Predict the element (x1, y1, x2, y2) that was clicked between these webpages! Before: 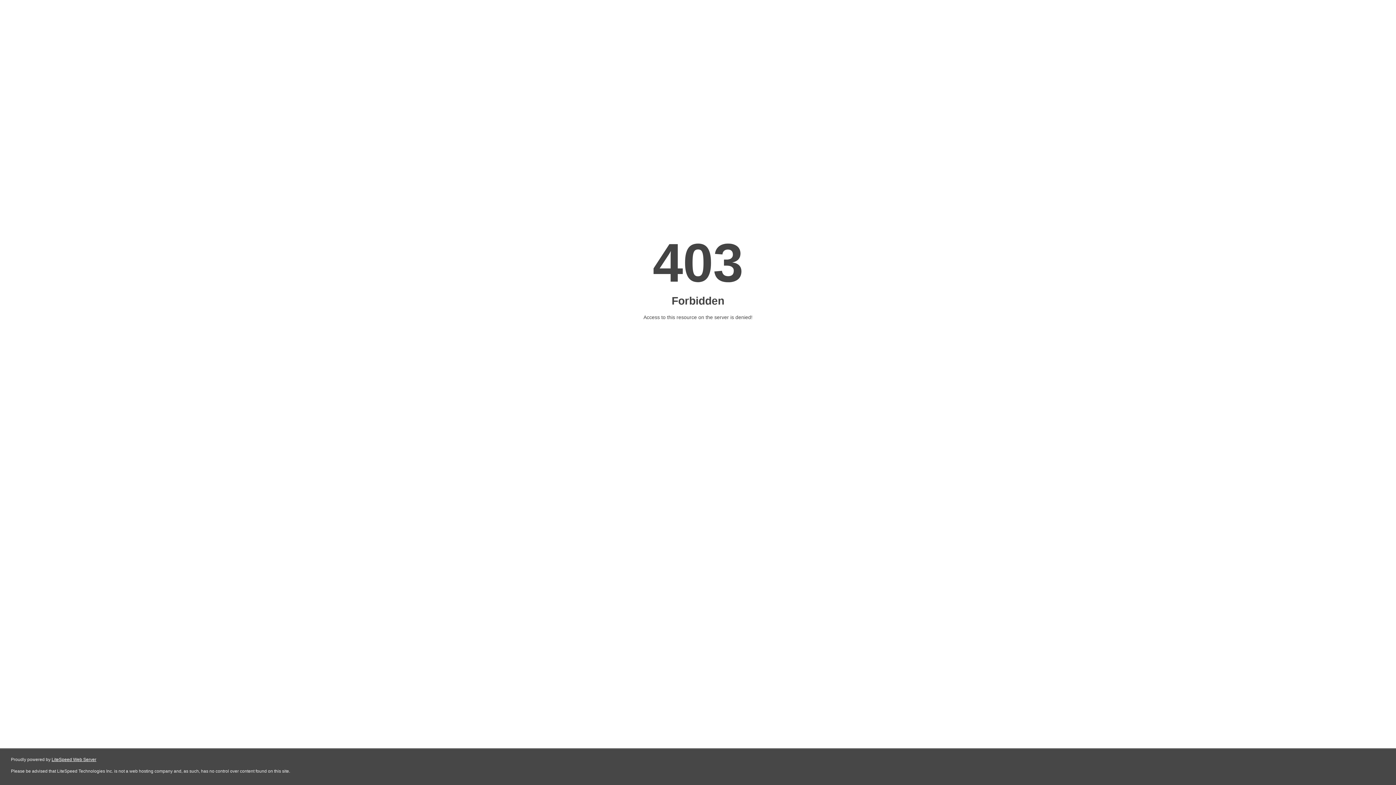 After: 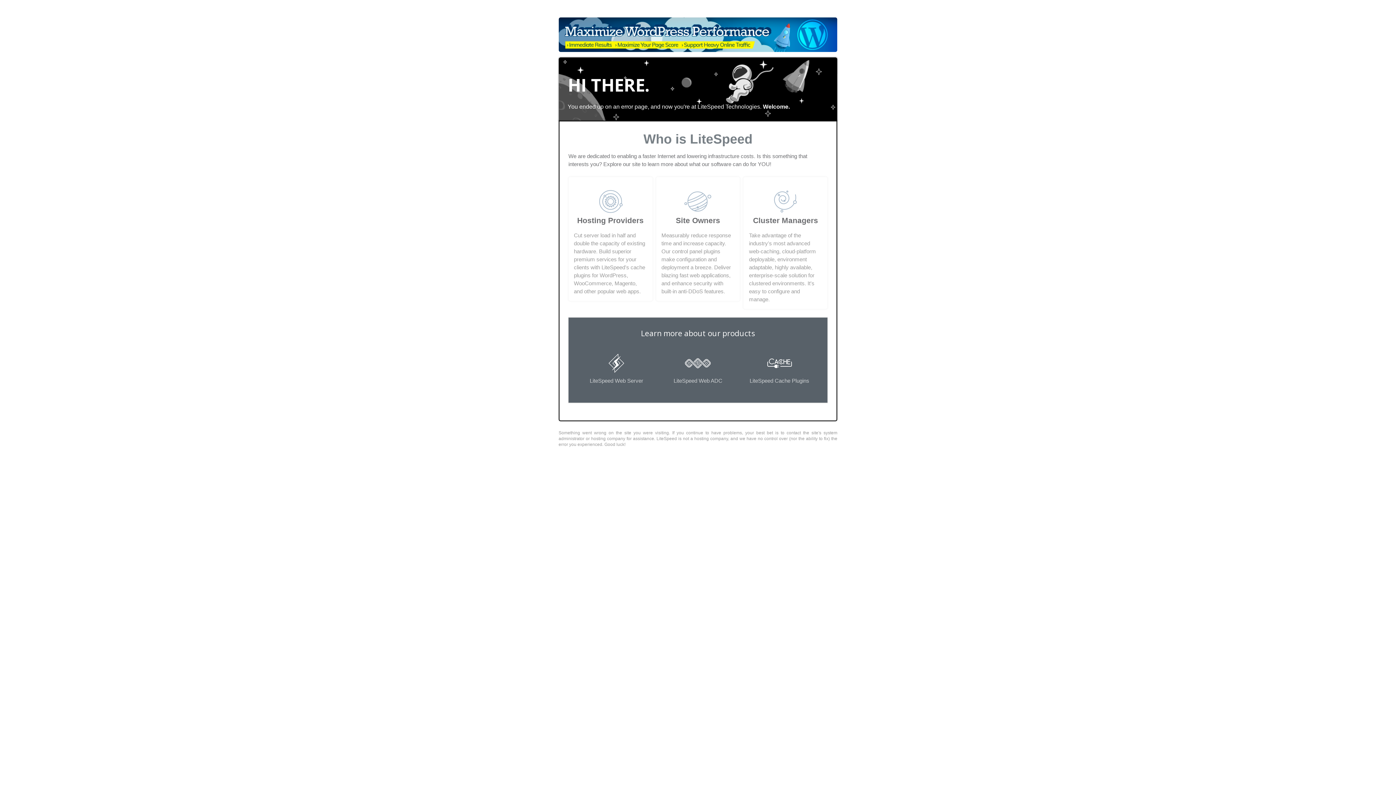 Action: label: LiteSpeed Web Server bbox: (51, 757, 96, 762)